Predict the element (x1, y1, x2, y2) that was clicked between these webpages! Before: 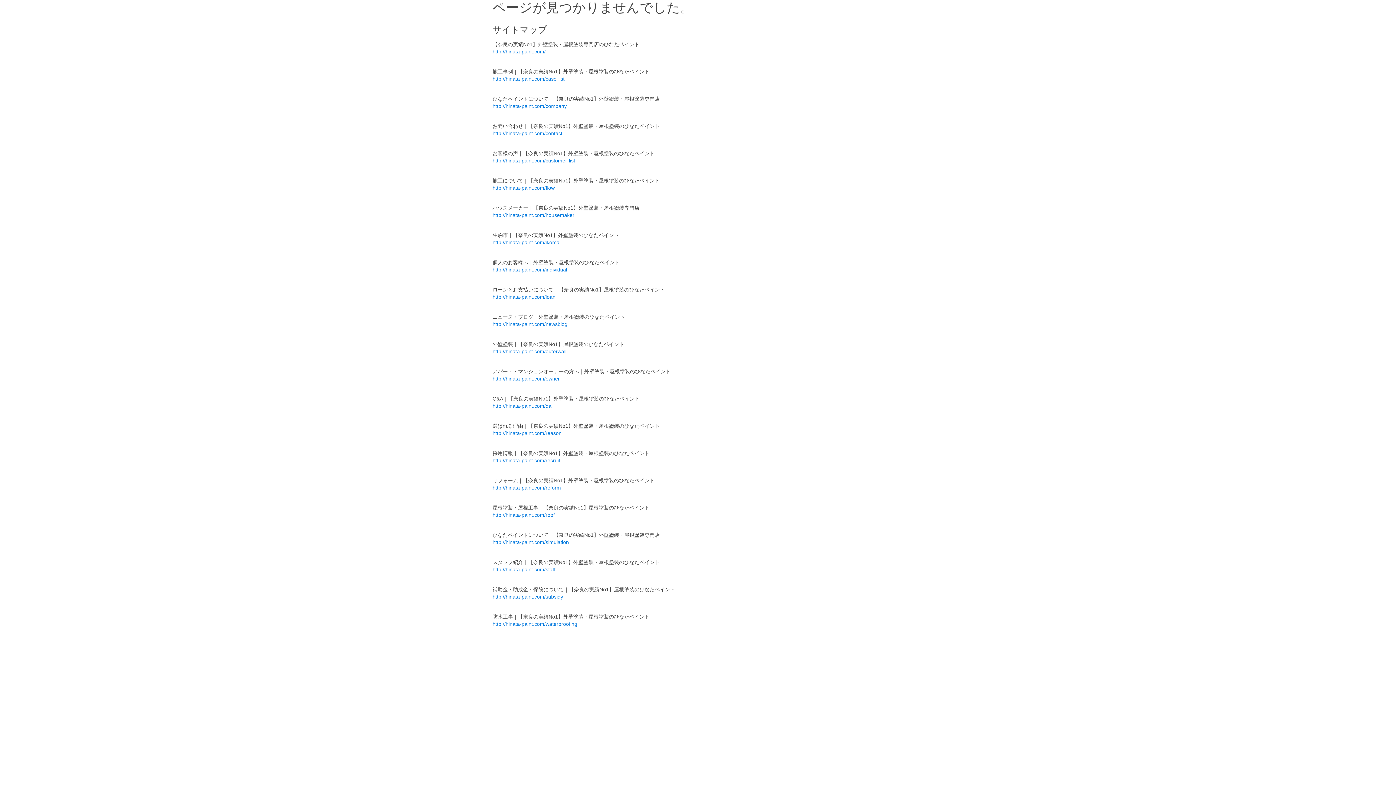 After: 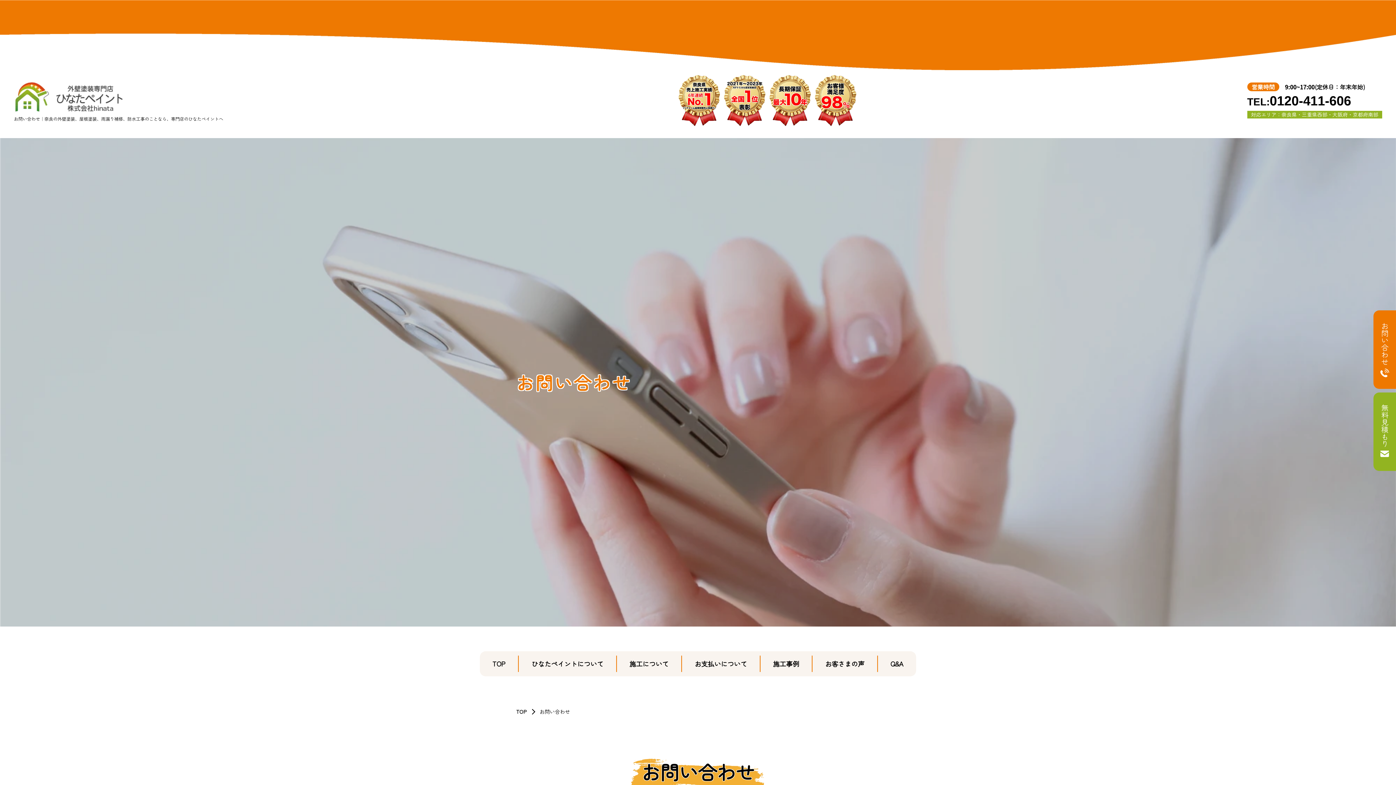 Action: label: http://hinata-paint.com/contact bbox: (492, 130, 562, 136)